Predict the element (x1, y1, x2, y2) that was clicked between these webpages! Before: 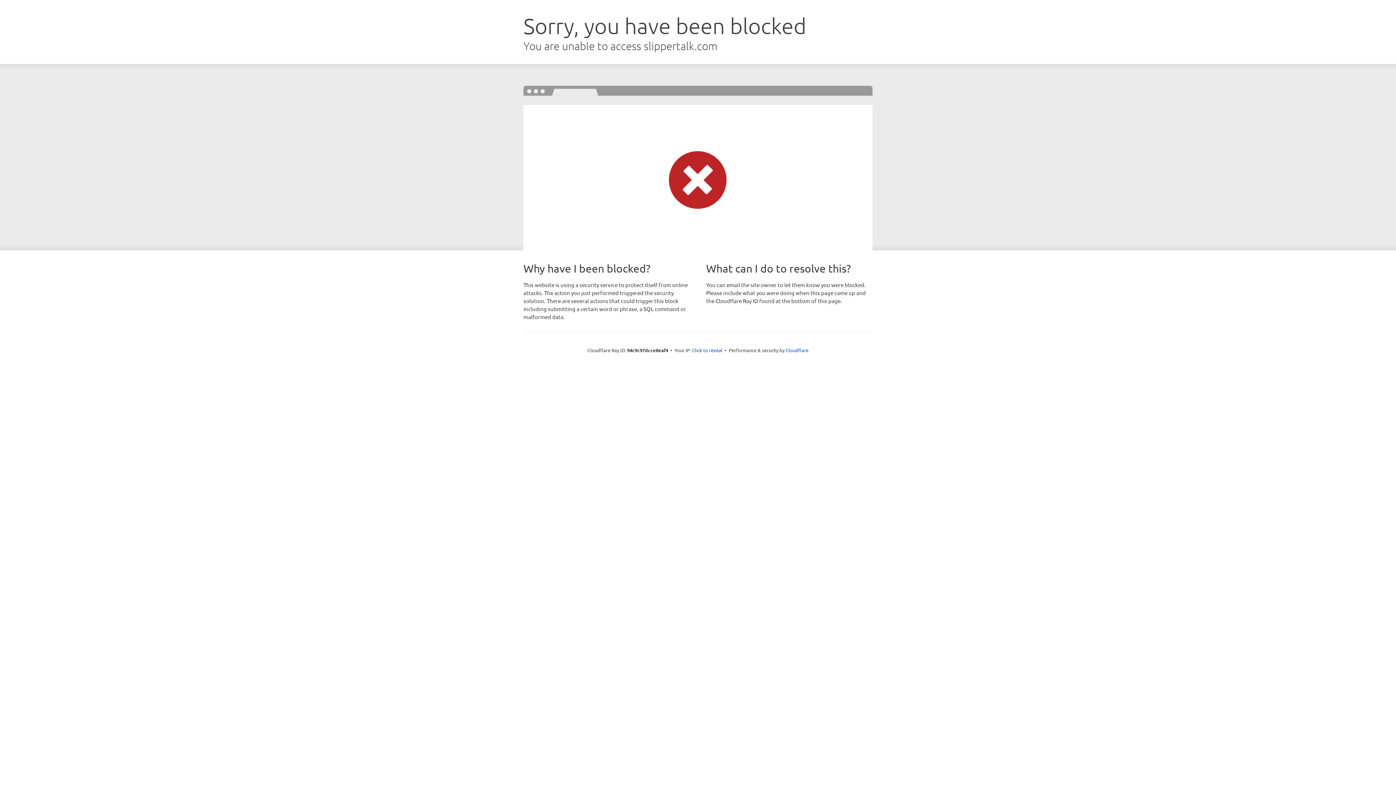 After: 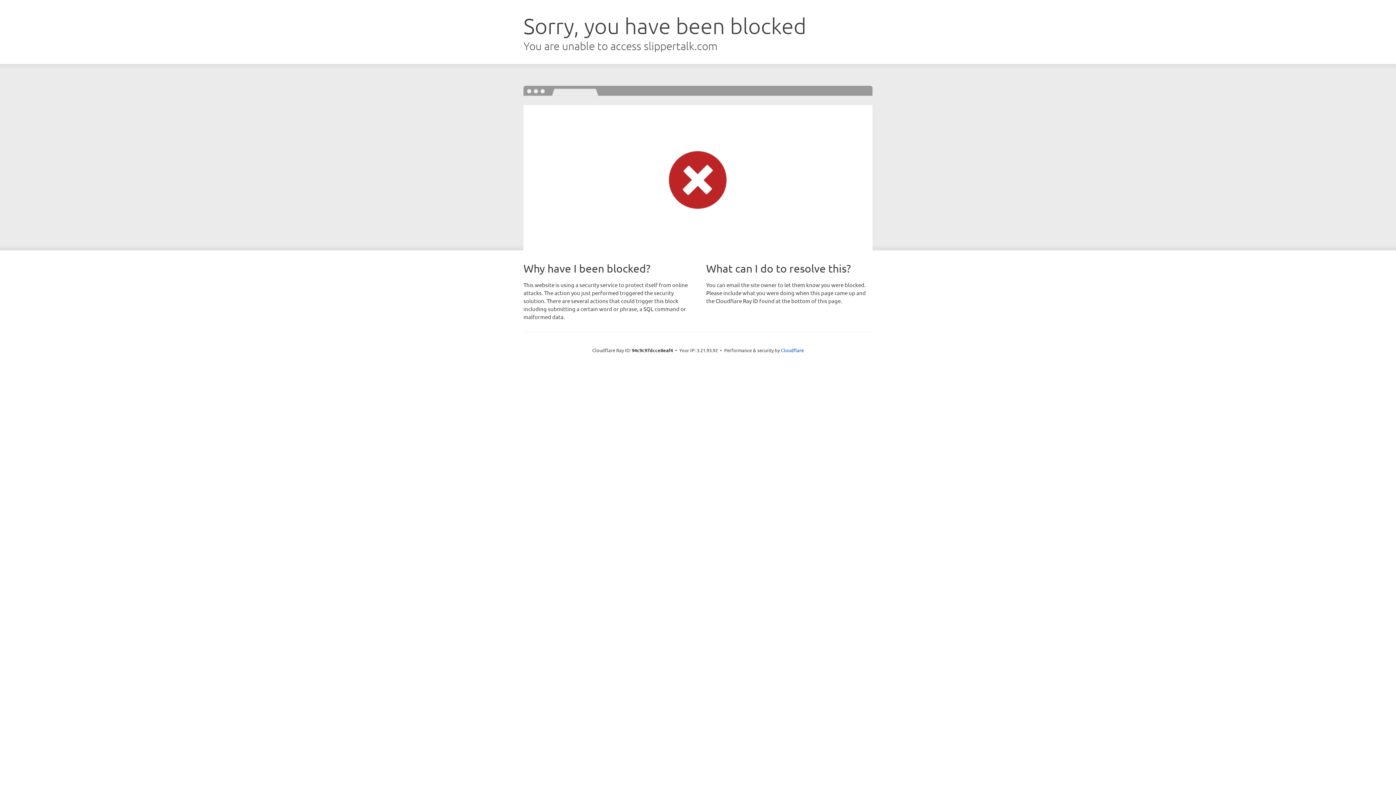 Action: bbox: (692, 346, 722, 353) label: Click to reveal